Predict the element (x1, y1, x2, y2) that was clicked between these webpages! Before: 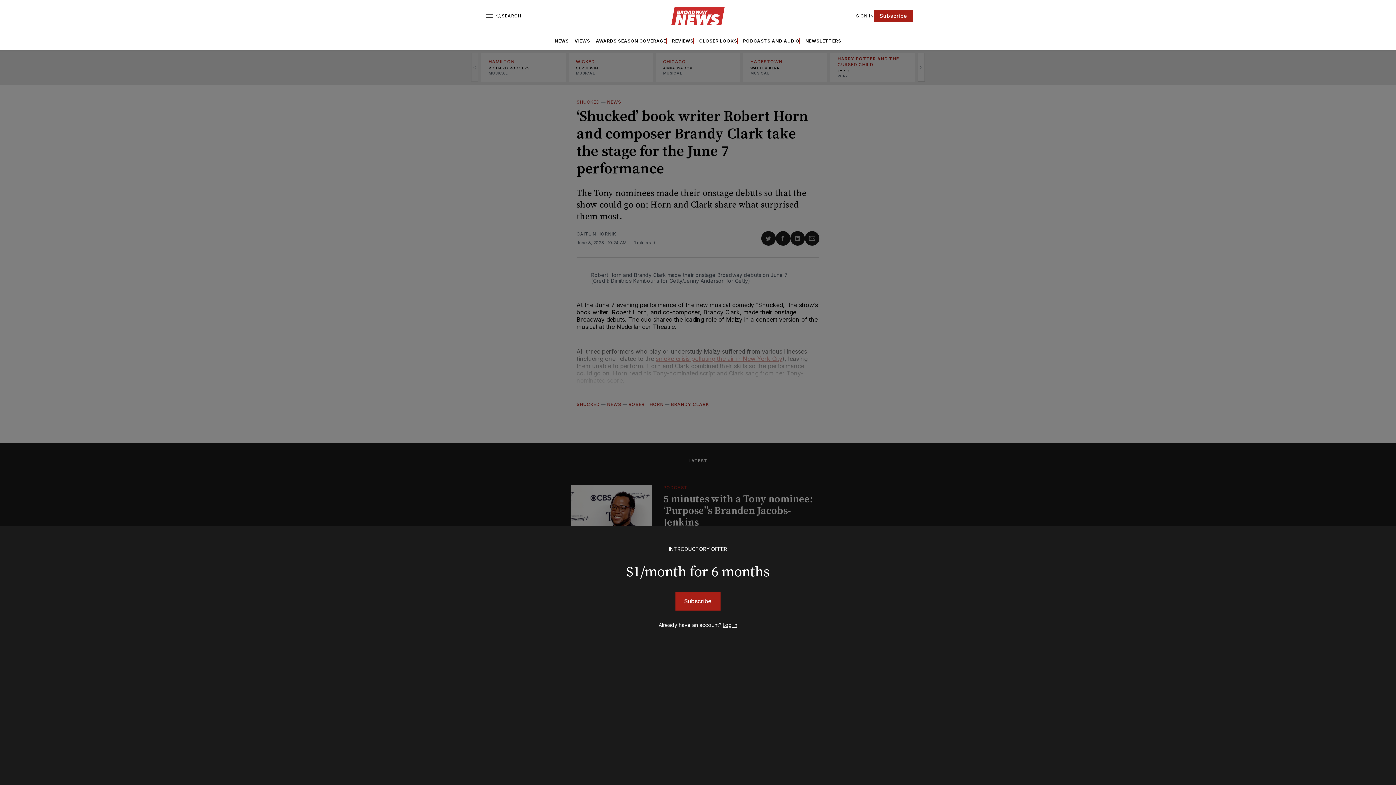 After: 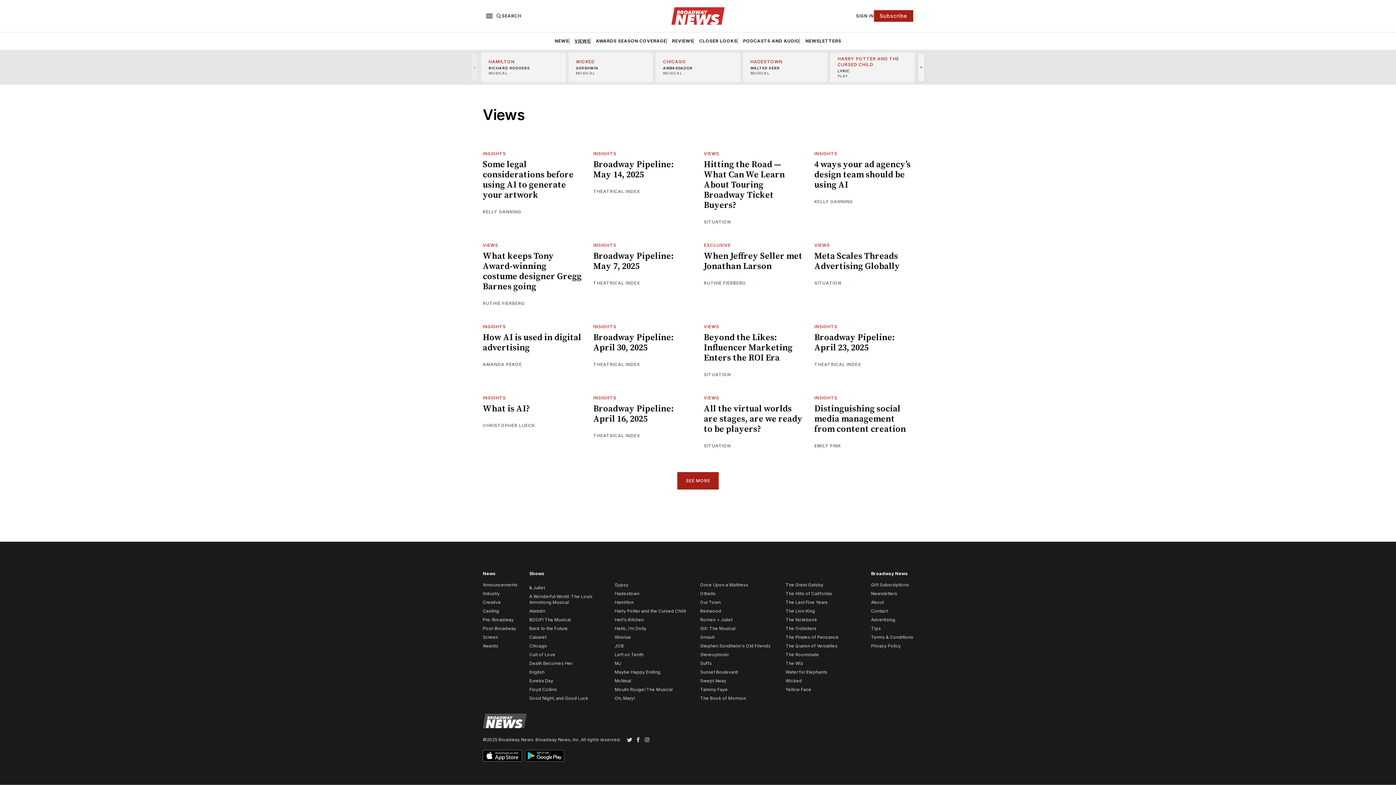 Action: bbox: (574, 38, 590, 43) label: VIEWS